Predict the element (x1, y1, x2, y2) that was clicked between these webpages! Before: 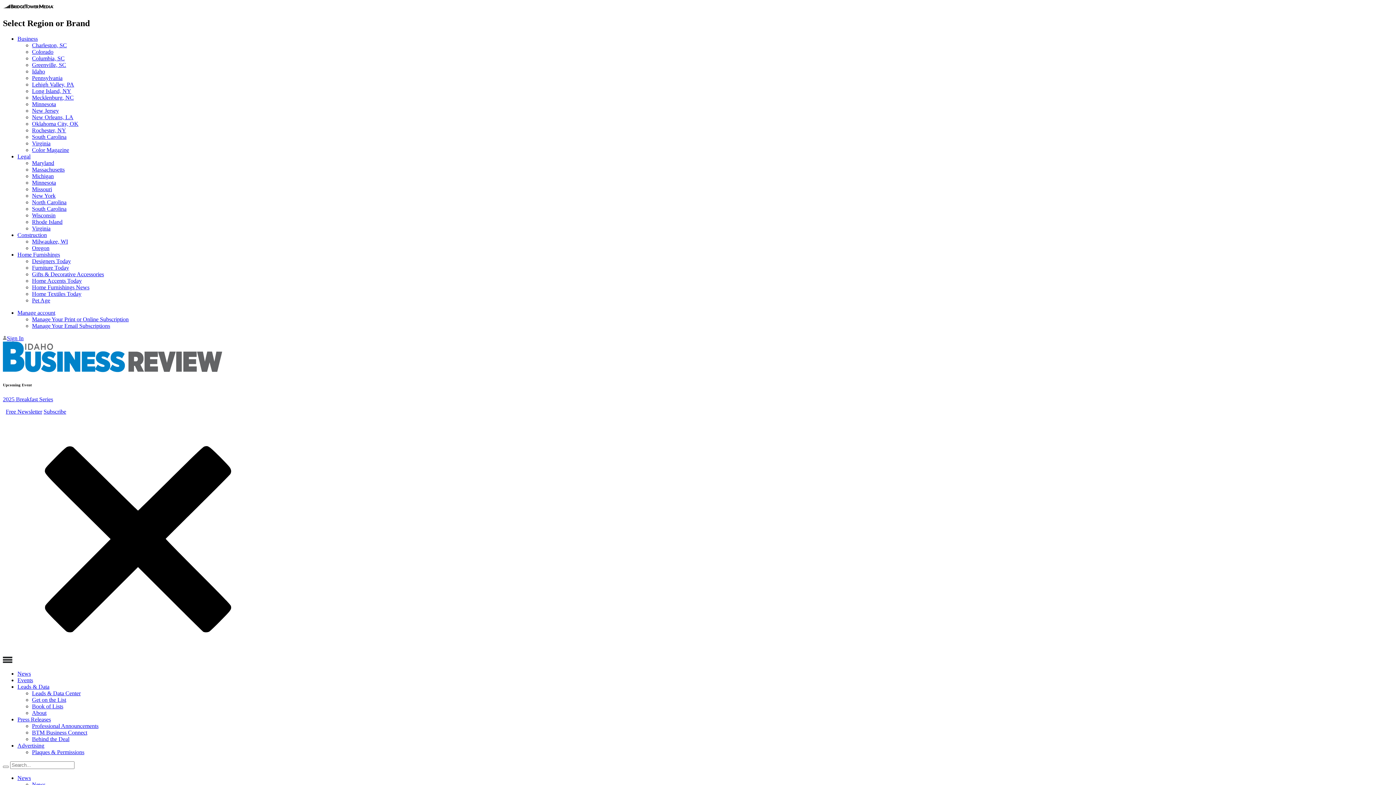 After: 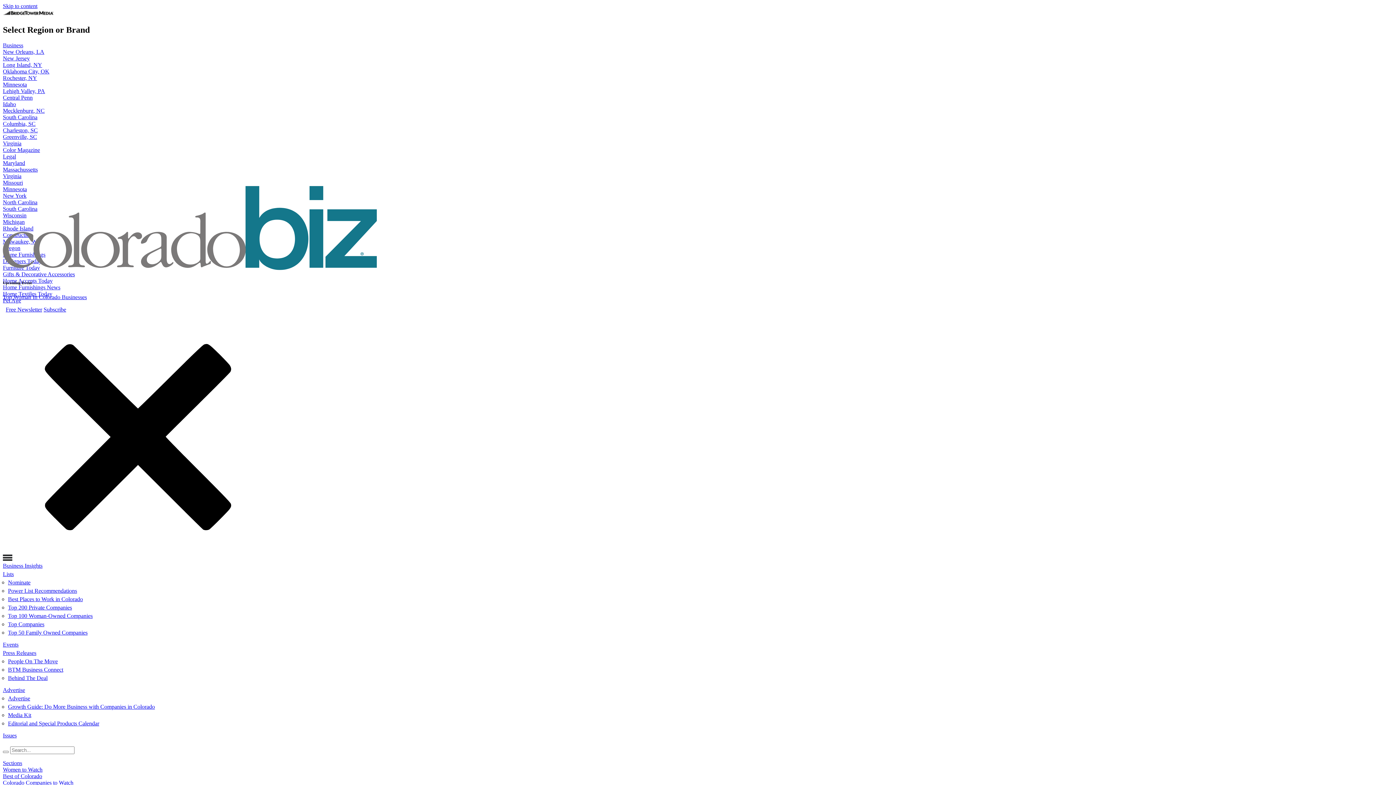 Action: label: Colorado bbox: (32, 48, 53, 54)